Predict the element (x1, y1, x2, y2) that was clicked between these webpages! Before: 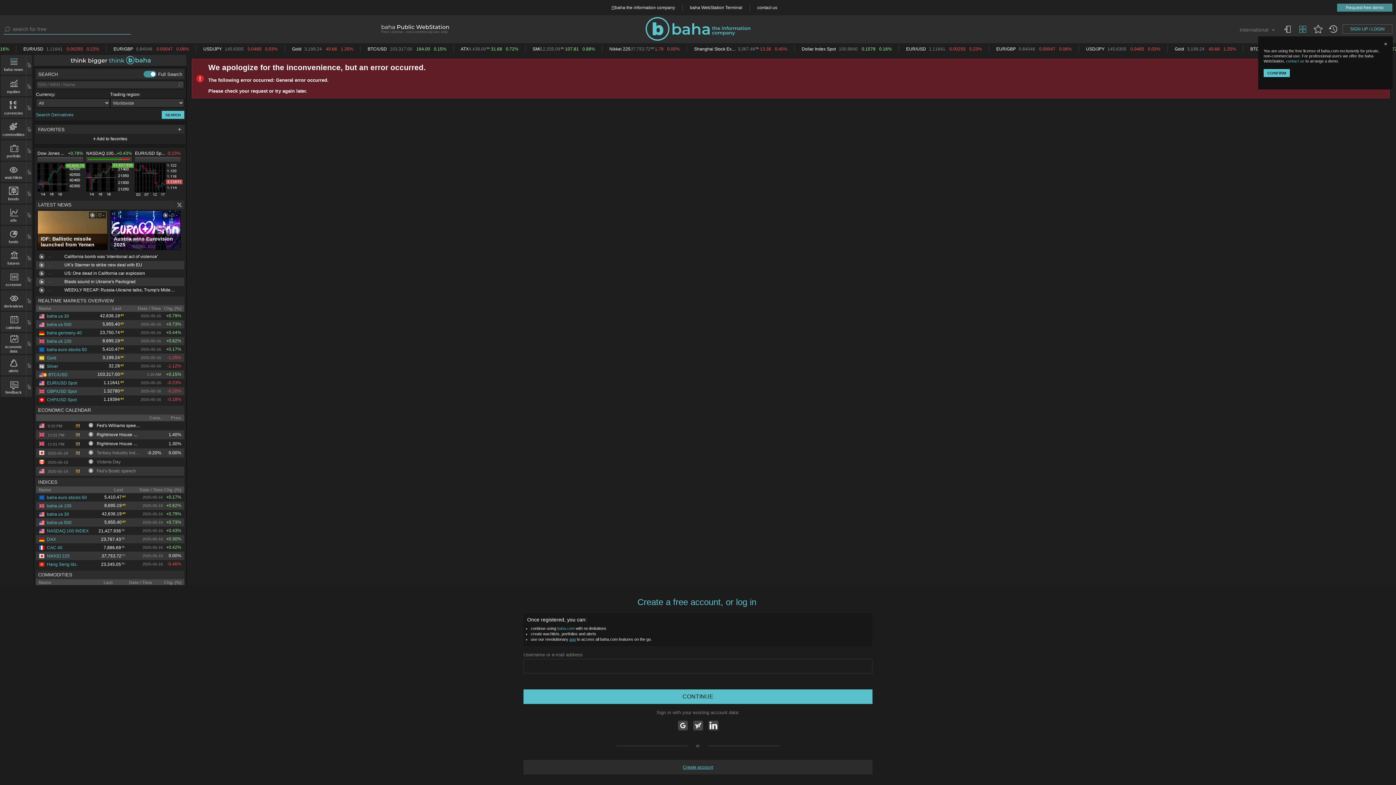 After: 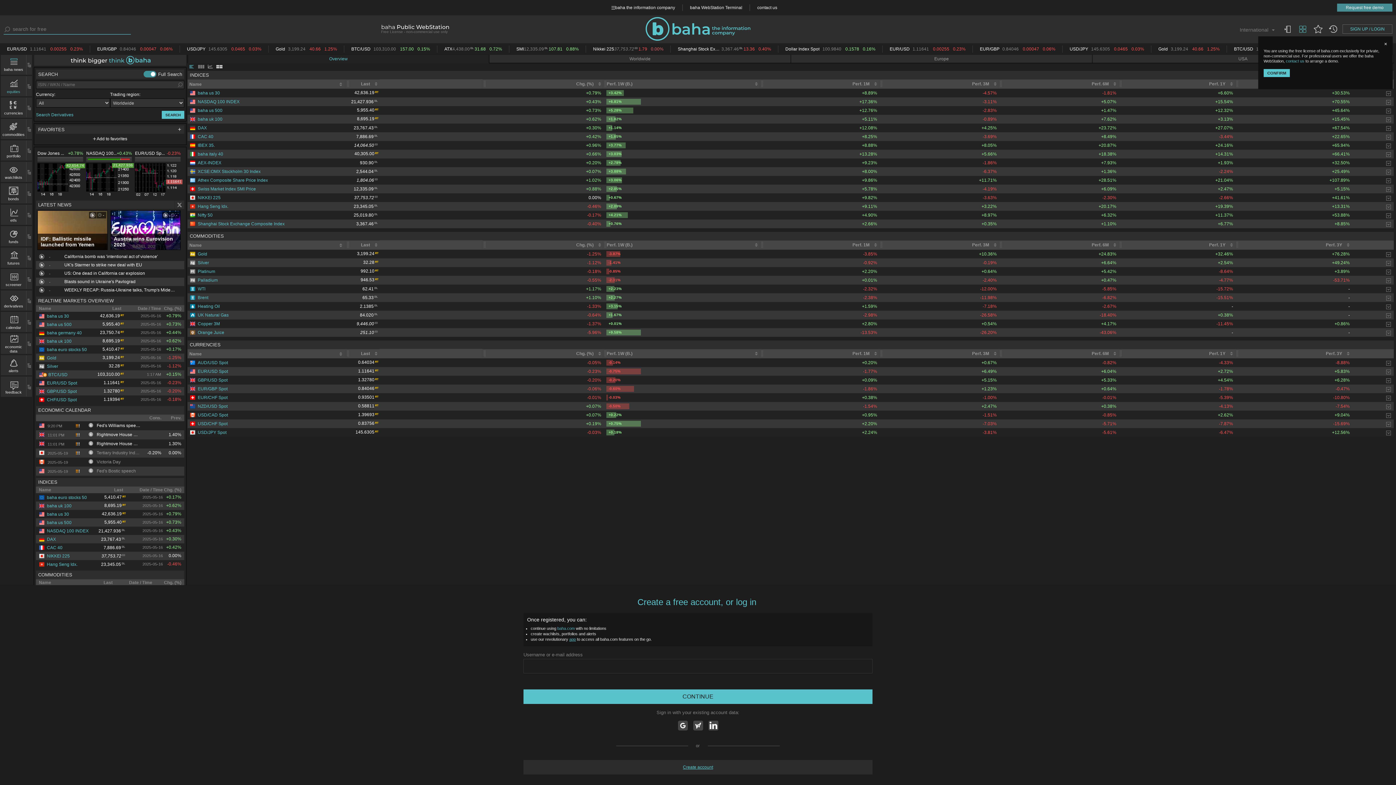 Action: label: INDICES bbox: (36, 478, 184, 486)